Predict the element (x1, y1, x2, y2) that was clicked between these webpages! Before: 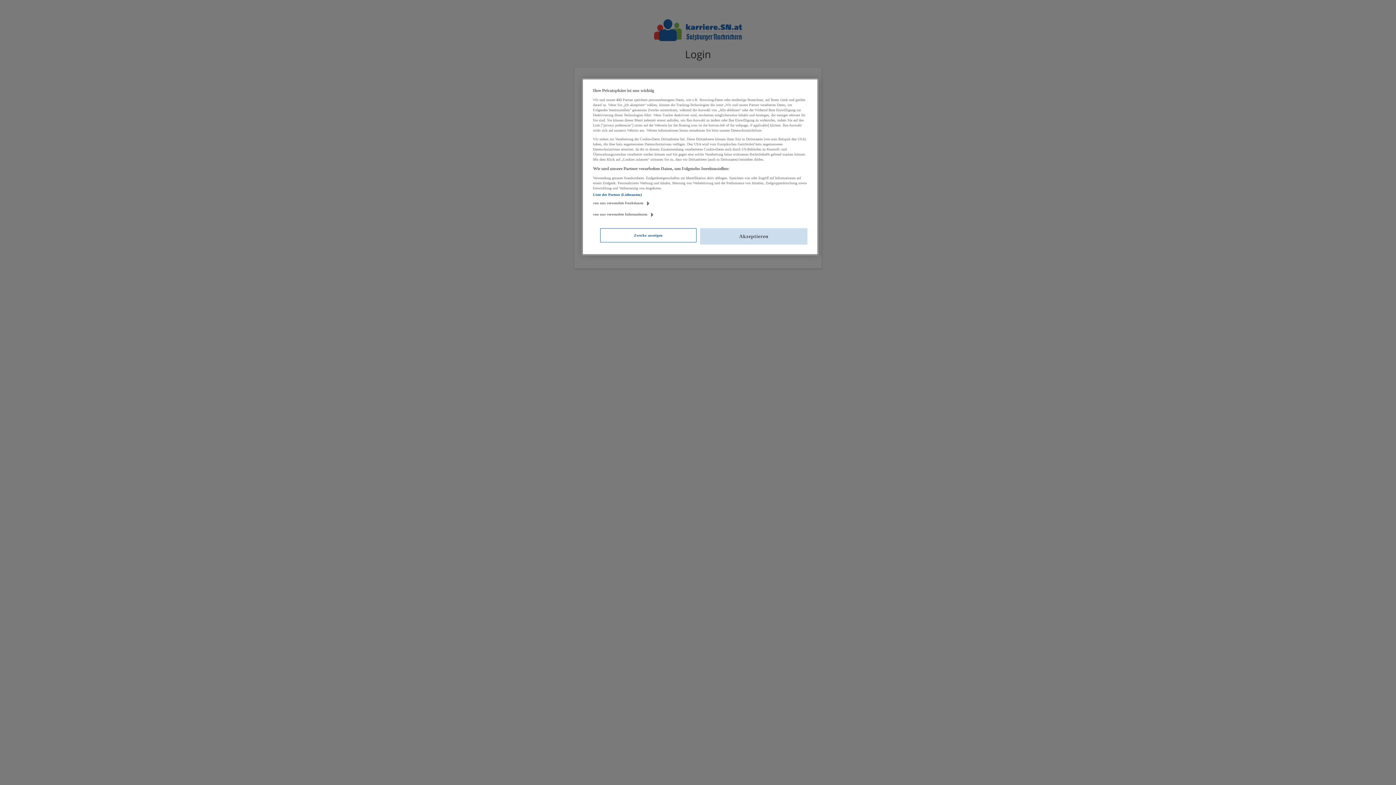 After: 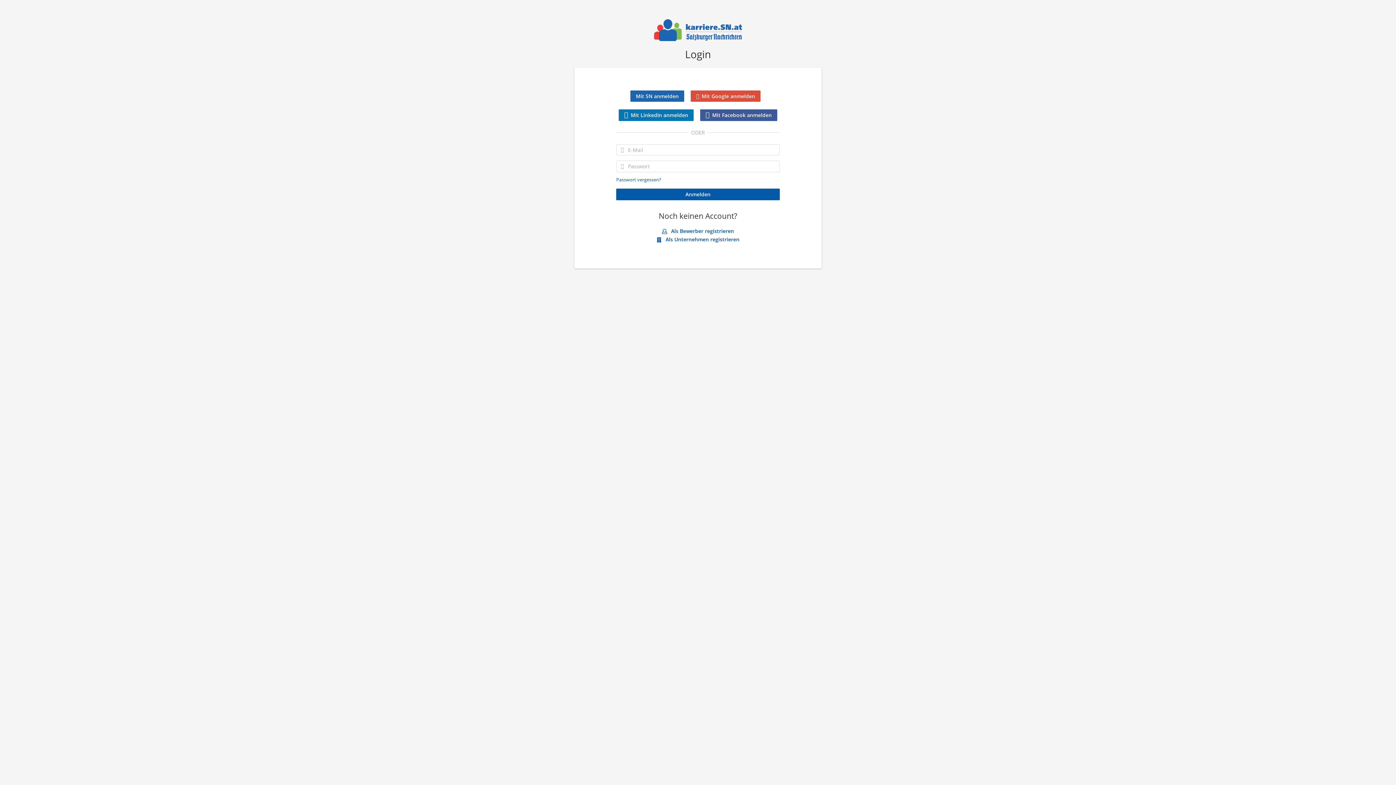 Action: label: Akzeptieren bbox: (700, 228, 807, 244)